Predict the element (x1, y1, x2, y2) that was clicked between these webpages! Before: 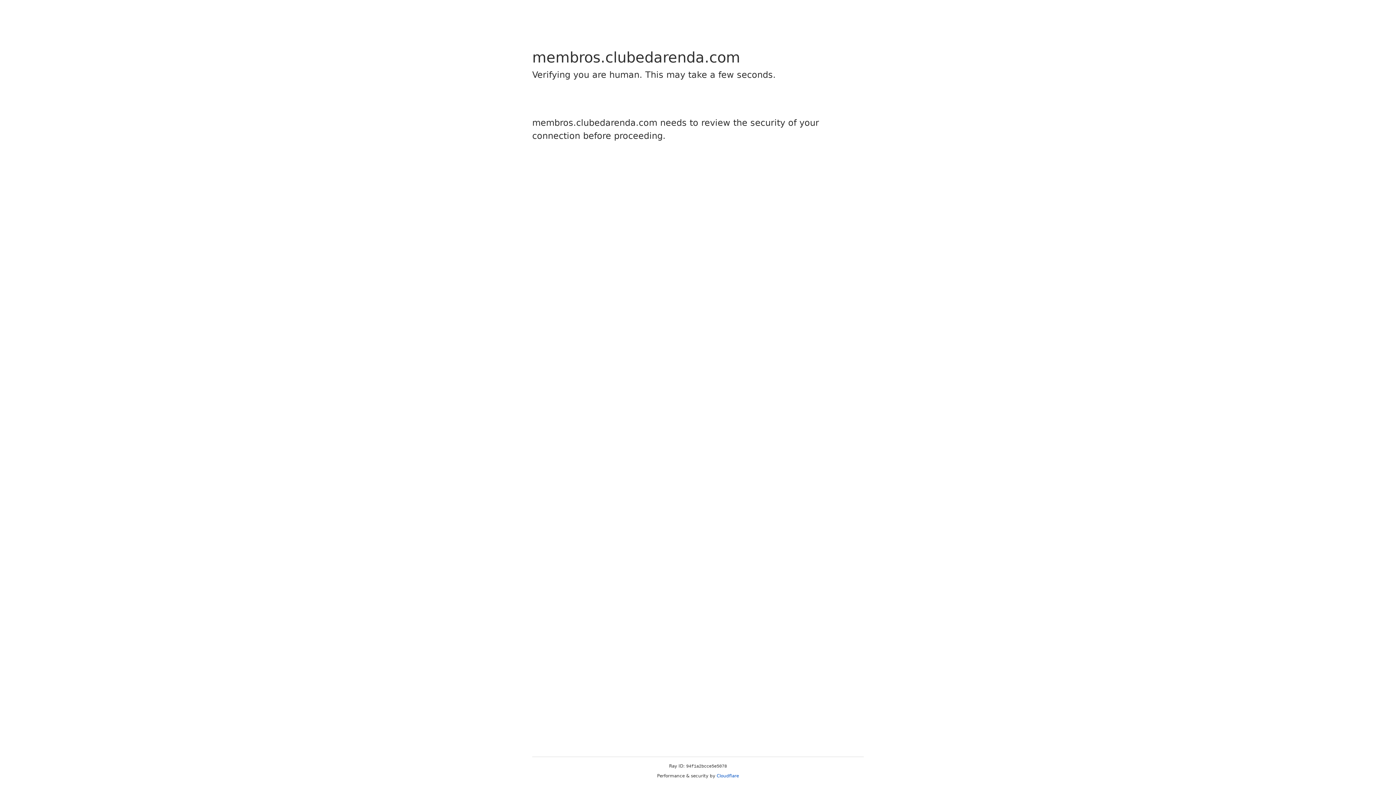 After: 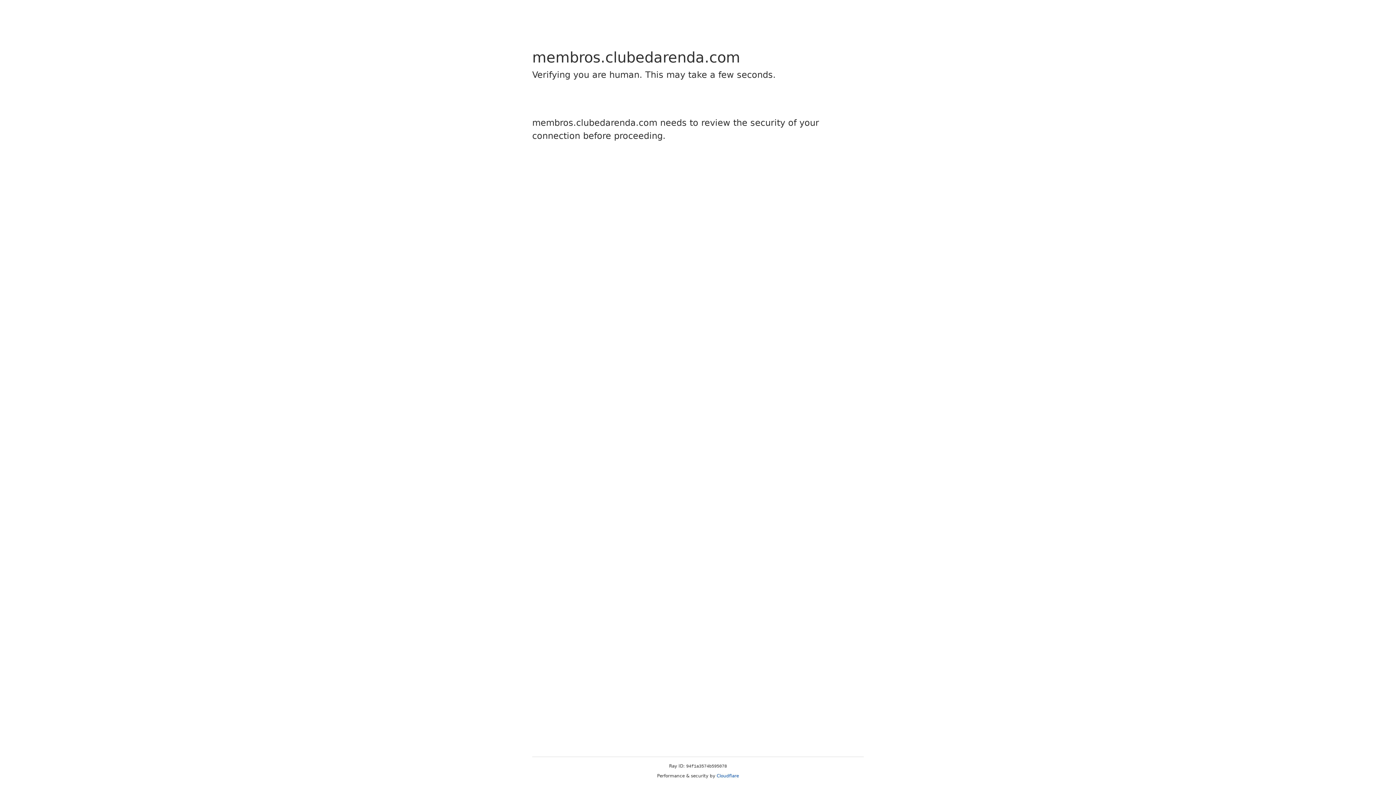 Action: bbox: (716, 773, 739, 778) label: Cloudflare